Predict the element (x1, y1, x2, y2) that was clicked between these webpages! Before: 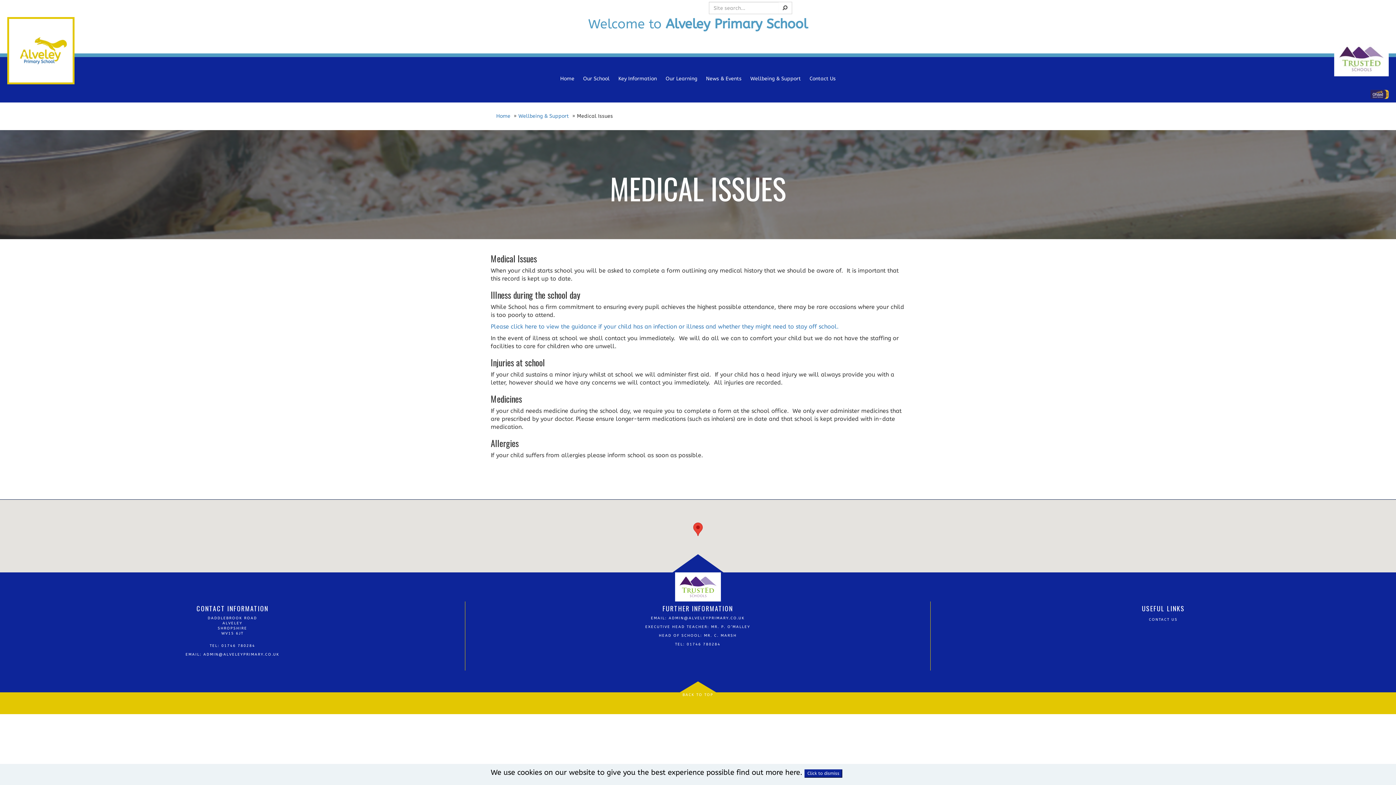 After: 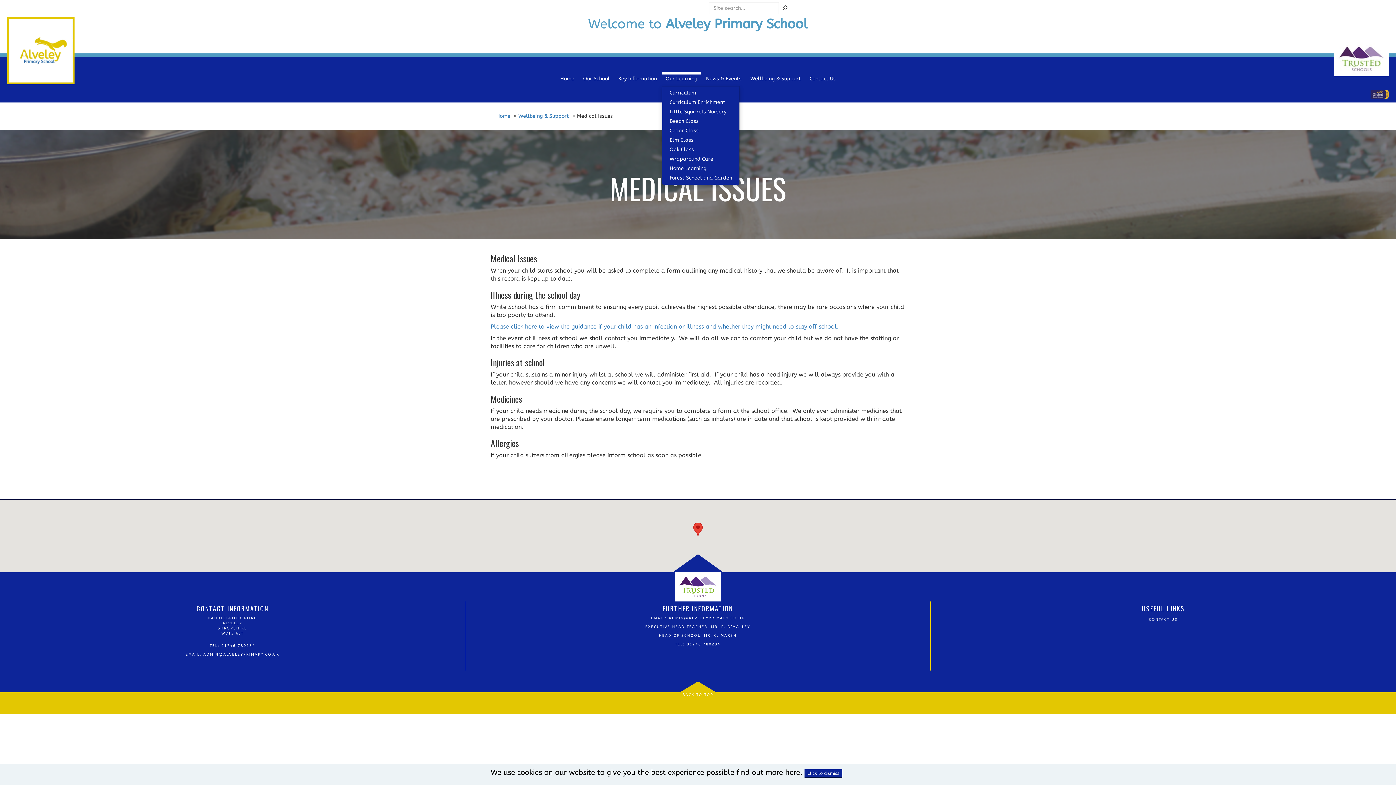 Action: bbox: (662, 71, 701, 86) label: Our Learning